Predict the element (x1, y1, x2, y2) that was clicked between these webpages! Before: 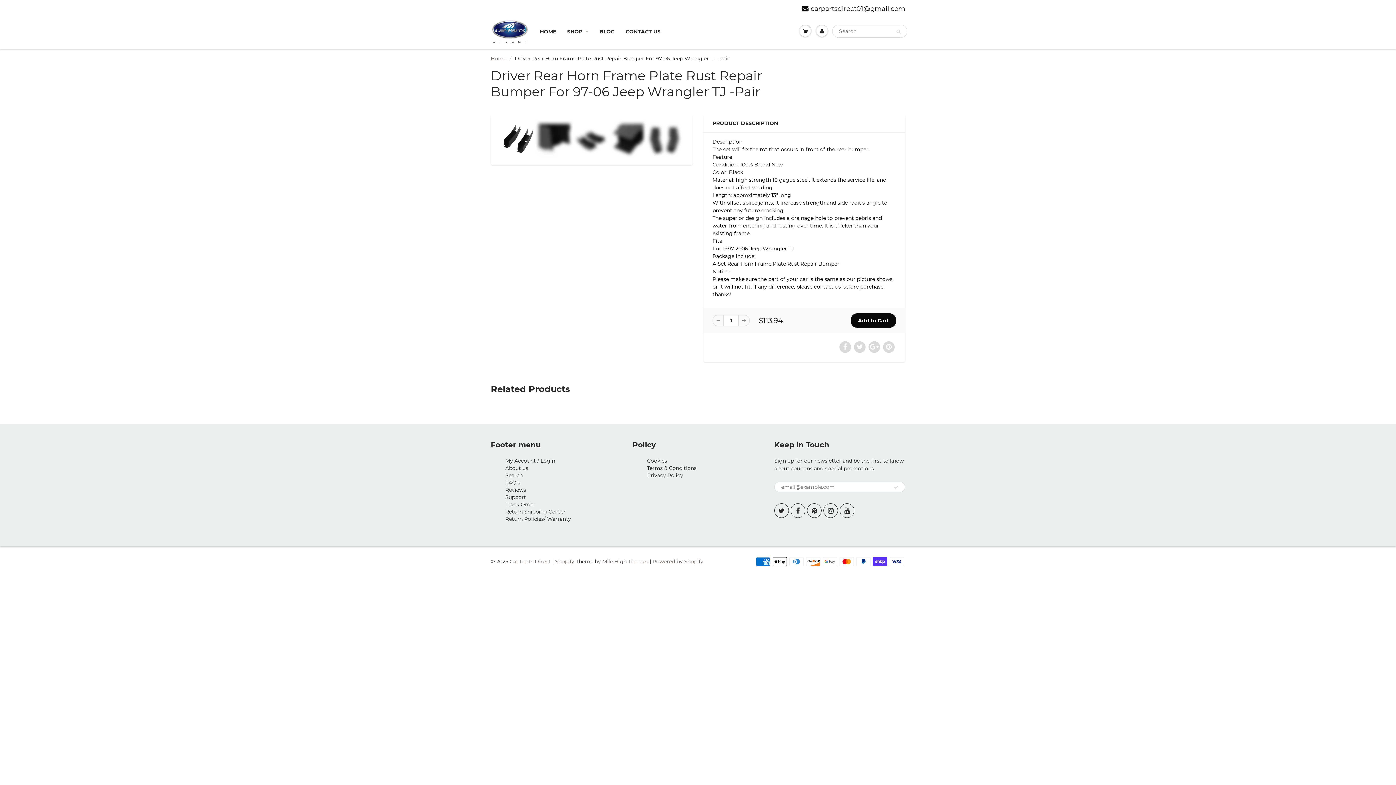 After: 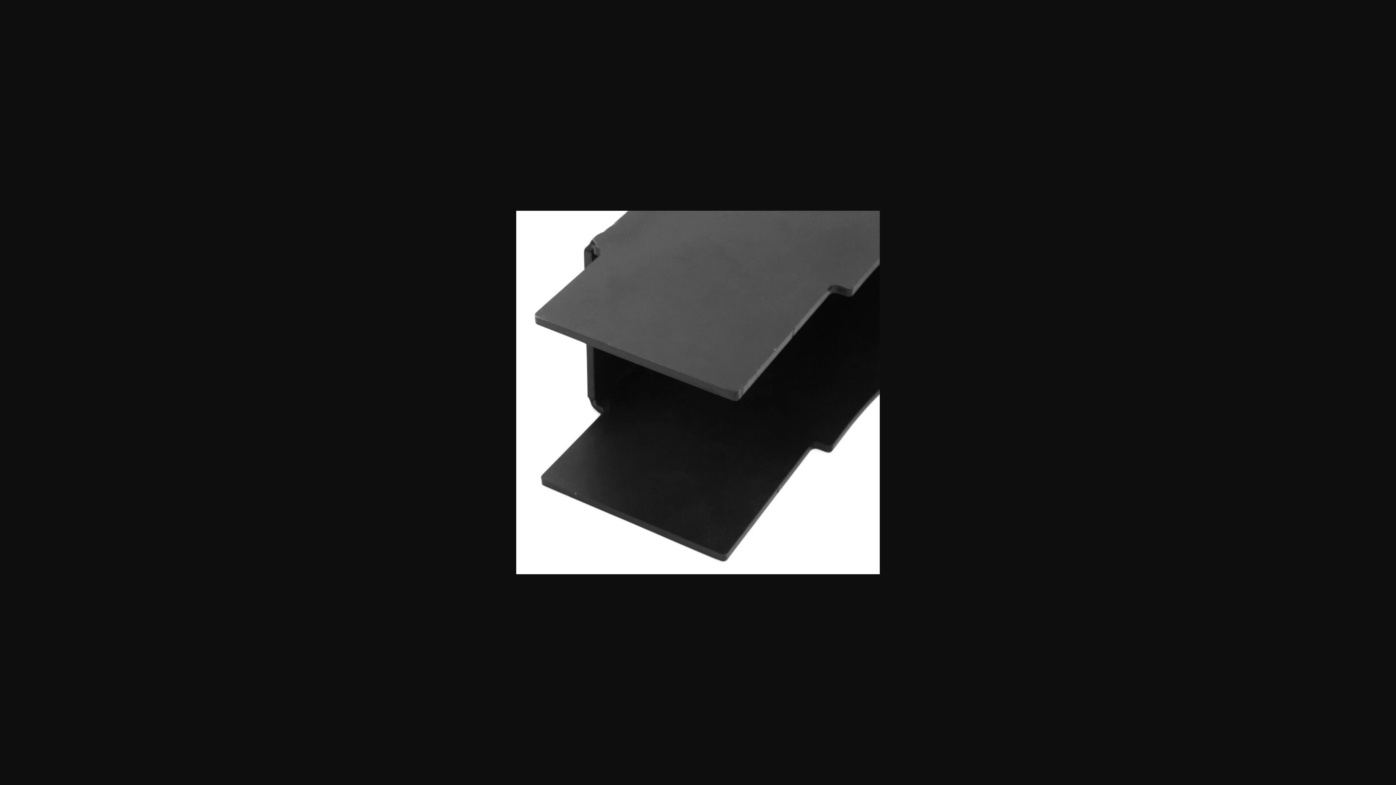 Action: bbox: (609, 121, 646, 157)